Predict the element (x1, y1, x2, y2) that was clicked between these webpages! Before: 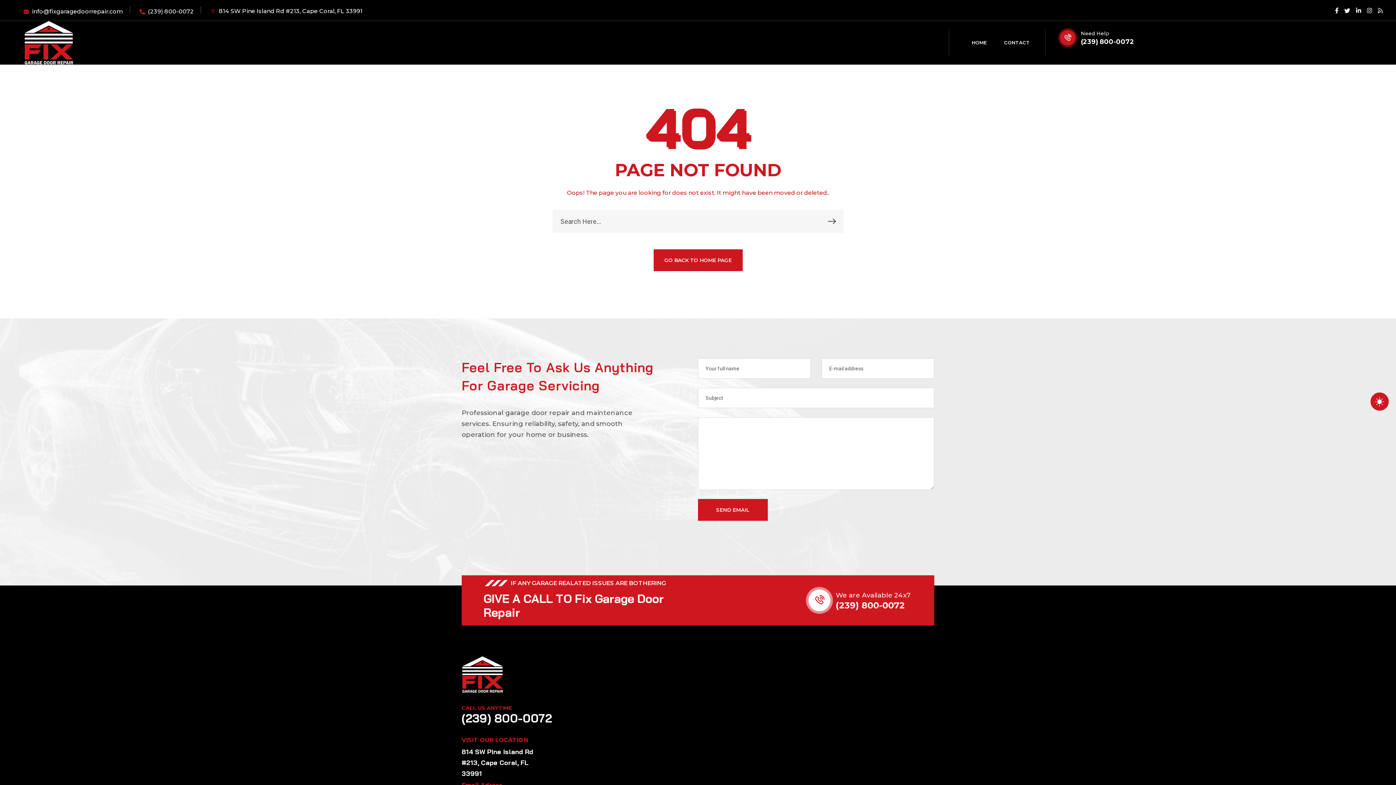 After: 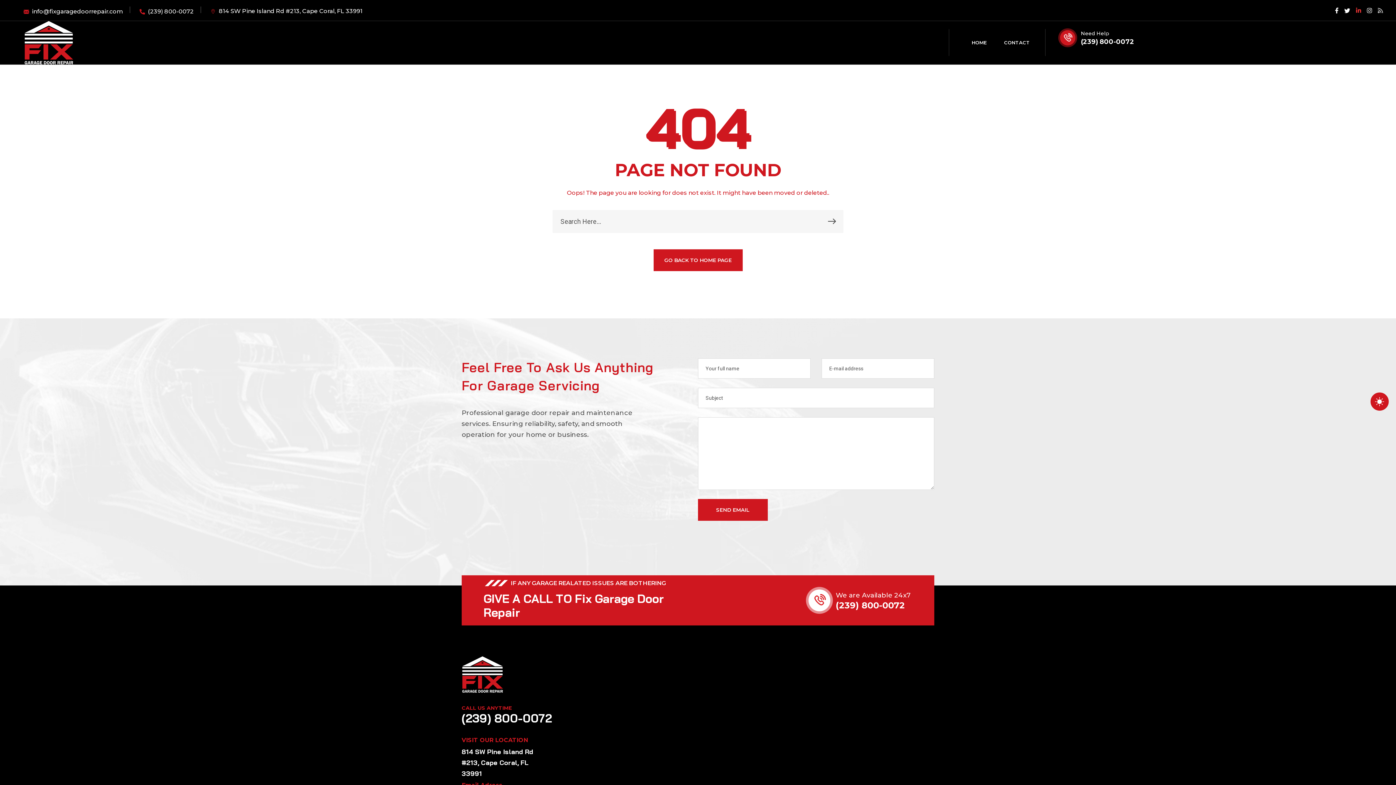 Action: bbox: (1356, 7, 1361, 13)